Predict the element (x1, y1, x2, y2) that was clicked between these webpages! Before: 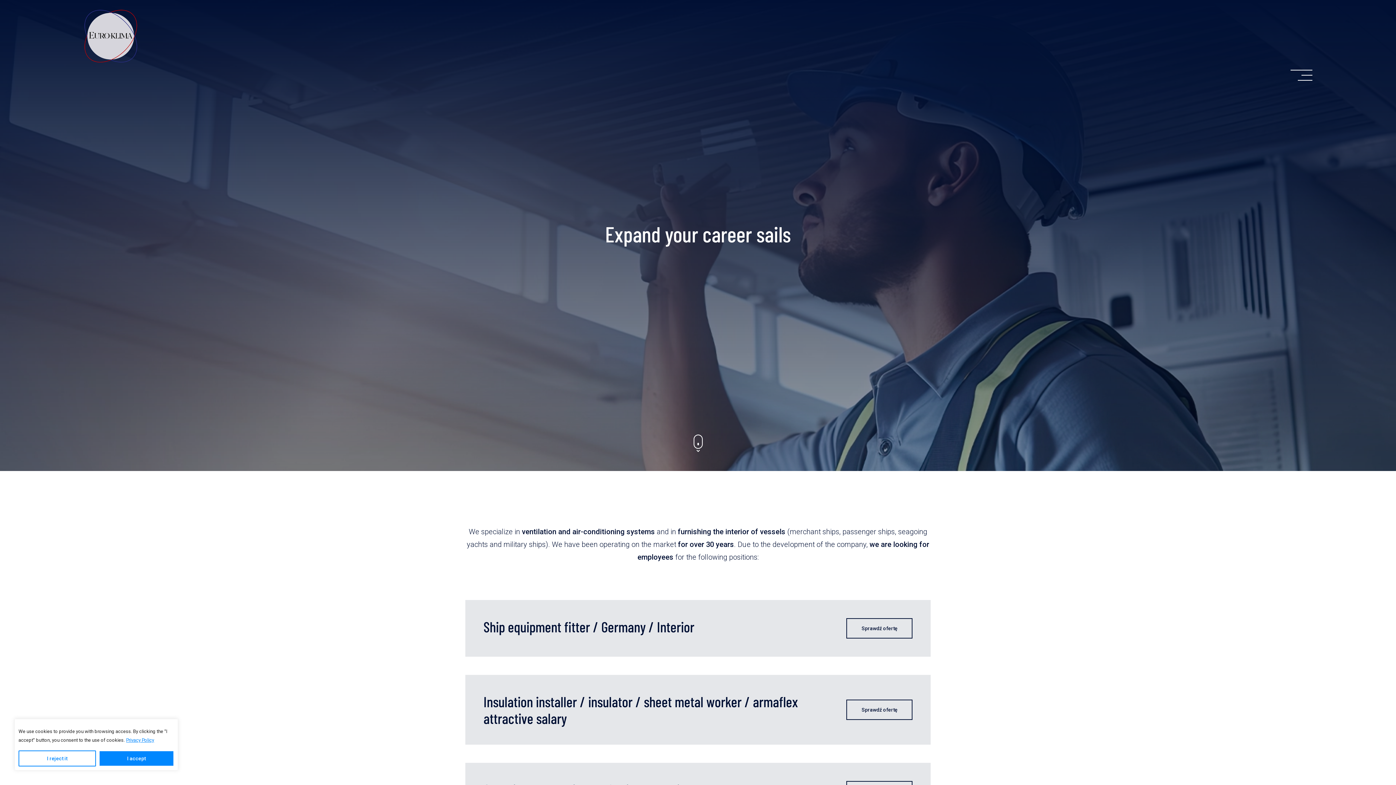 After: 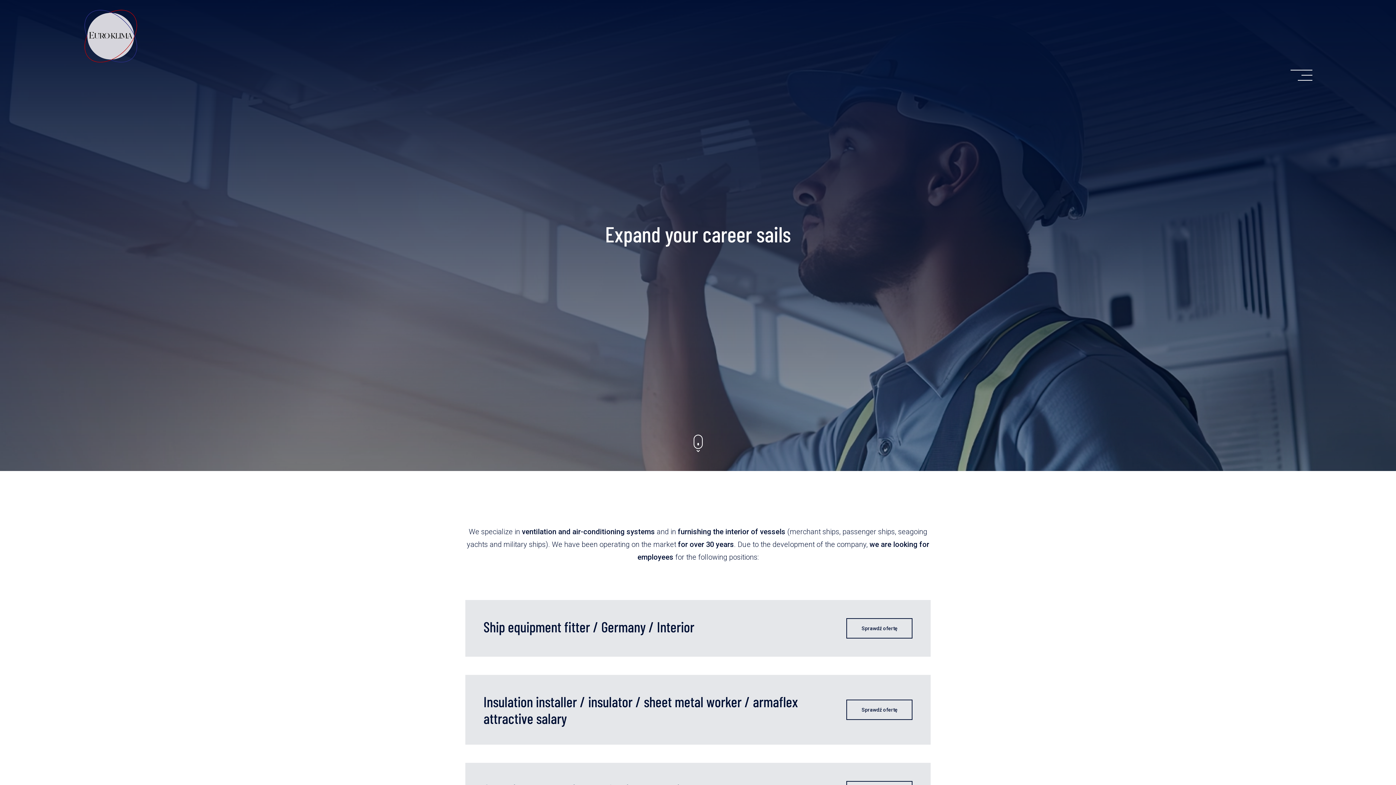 Action: label: I accept bbox: (98, 750, 174, 766)